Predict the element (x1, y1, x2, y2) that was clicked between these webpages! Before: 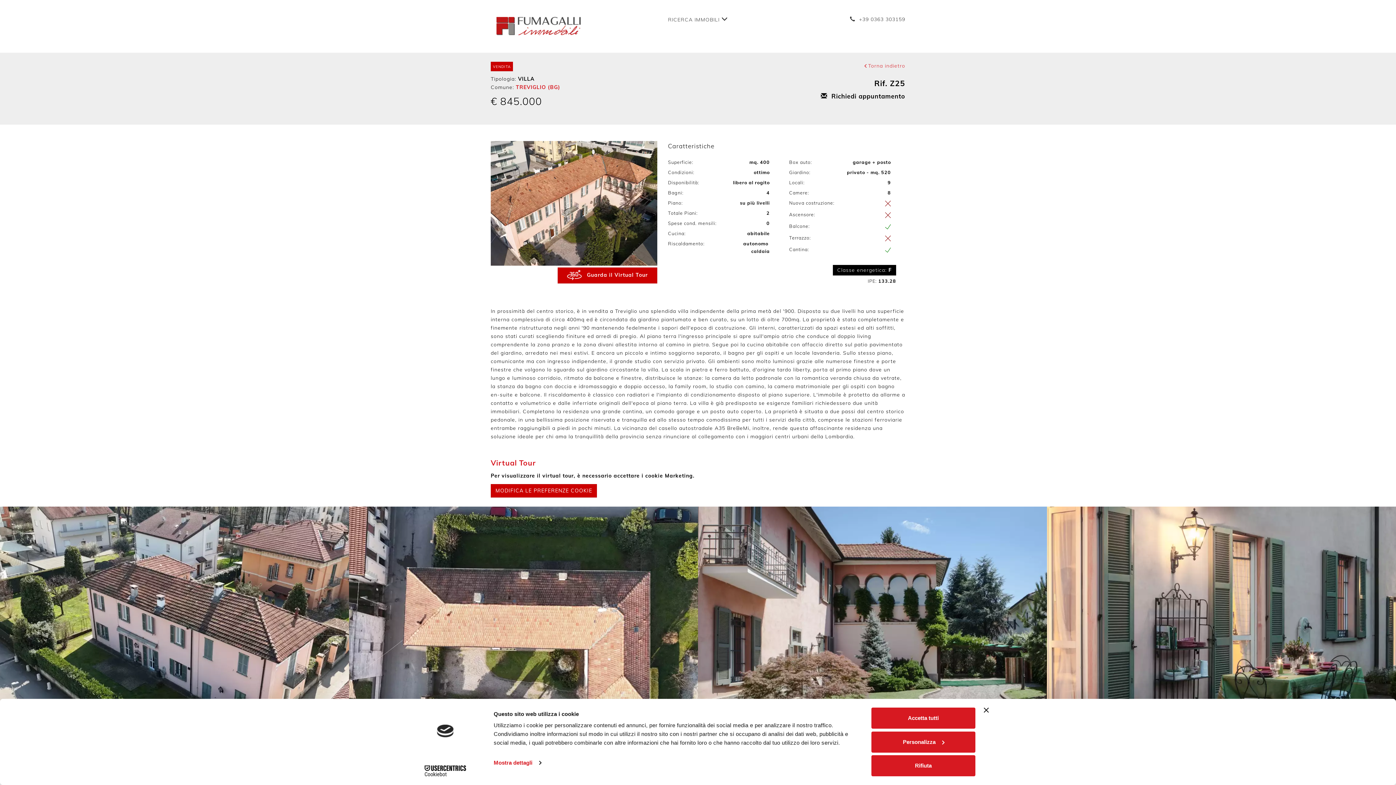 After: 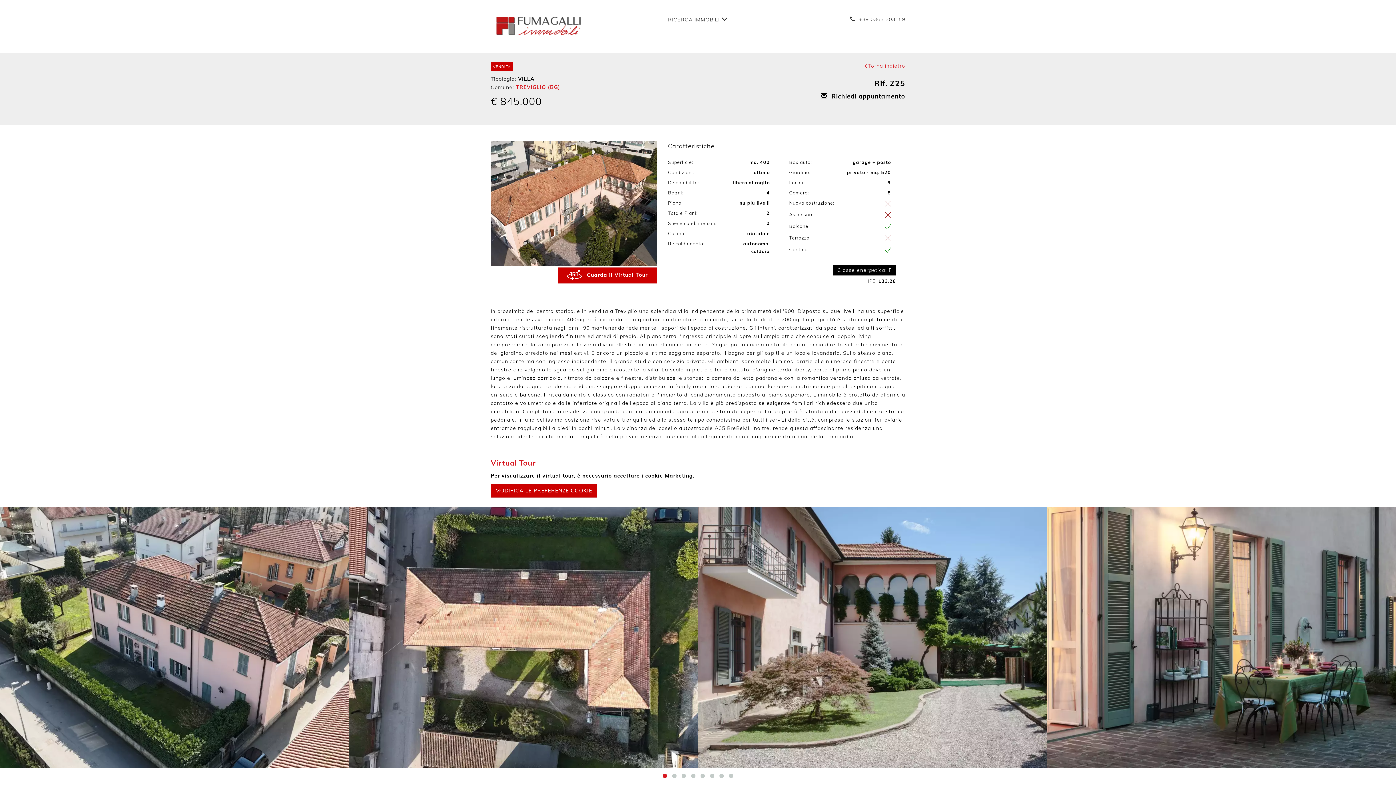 Action: bbox: (871, 755, 975, 776) label: Rifiuta